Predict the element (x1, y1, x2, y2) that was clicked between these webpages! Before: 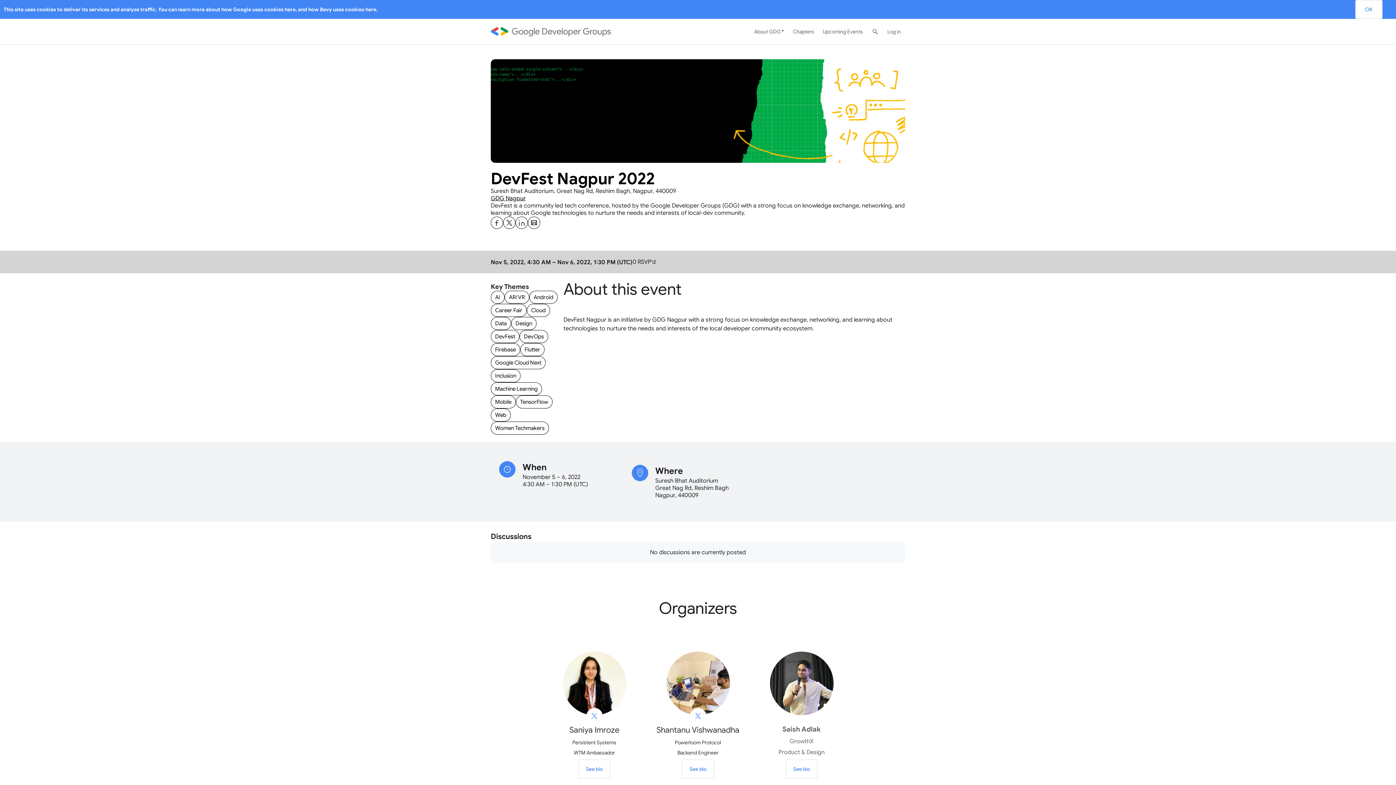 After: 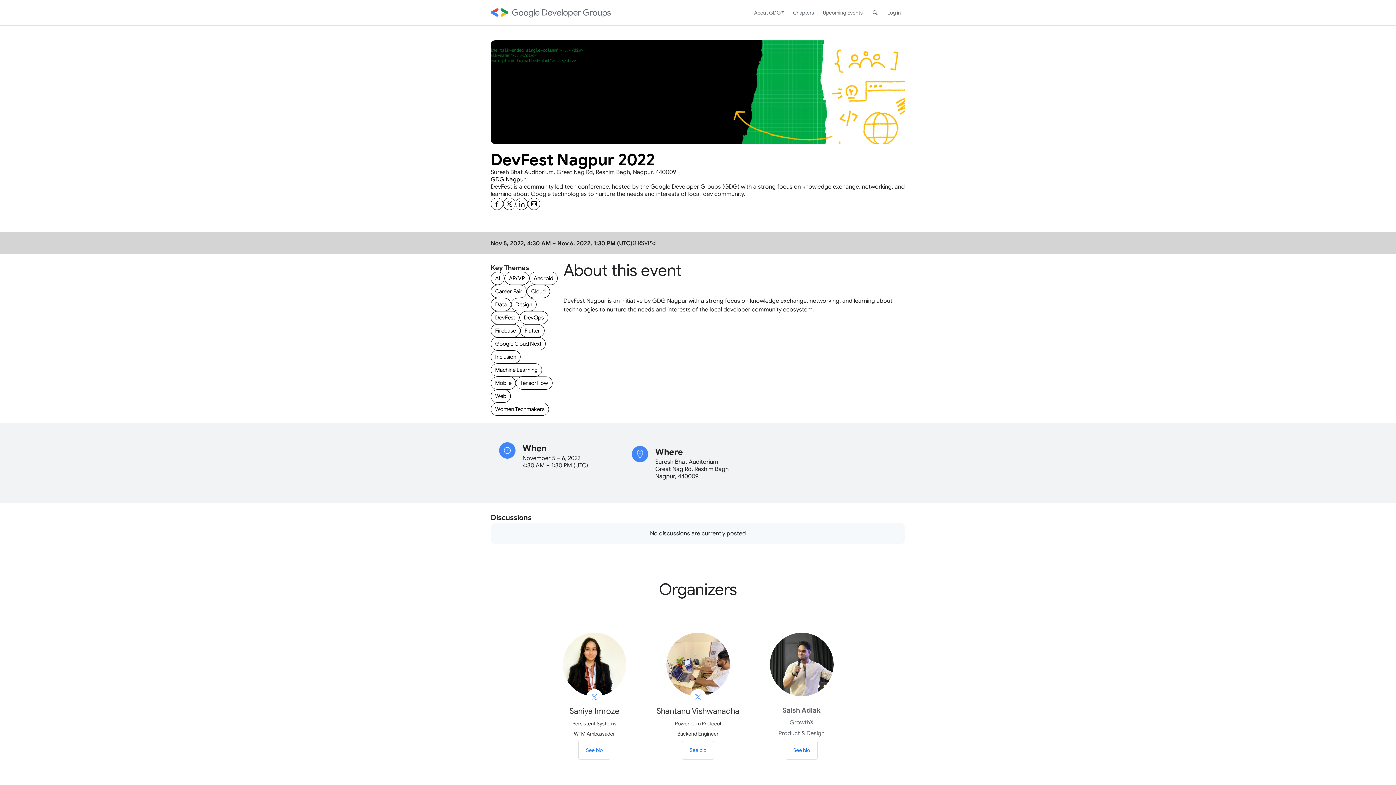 Action: bbox: (1355, 0, 1382, 18) label: OK